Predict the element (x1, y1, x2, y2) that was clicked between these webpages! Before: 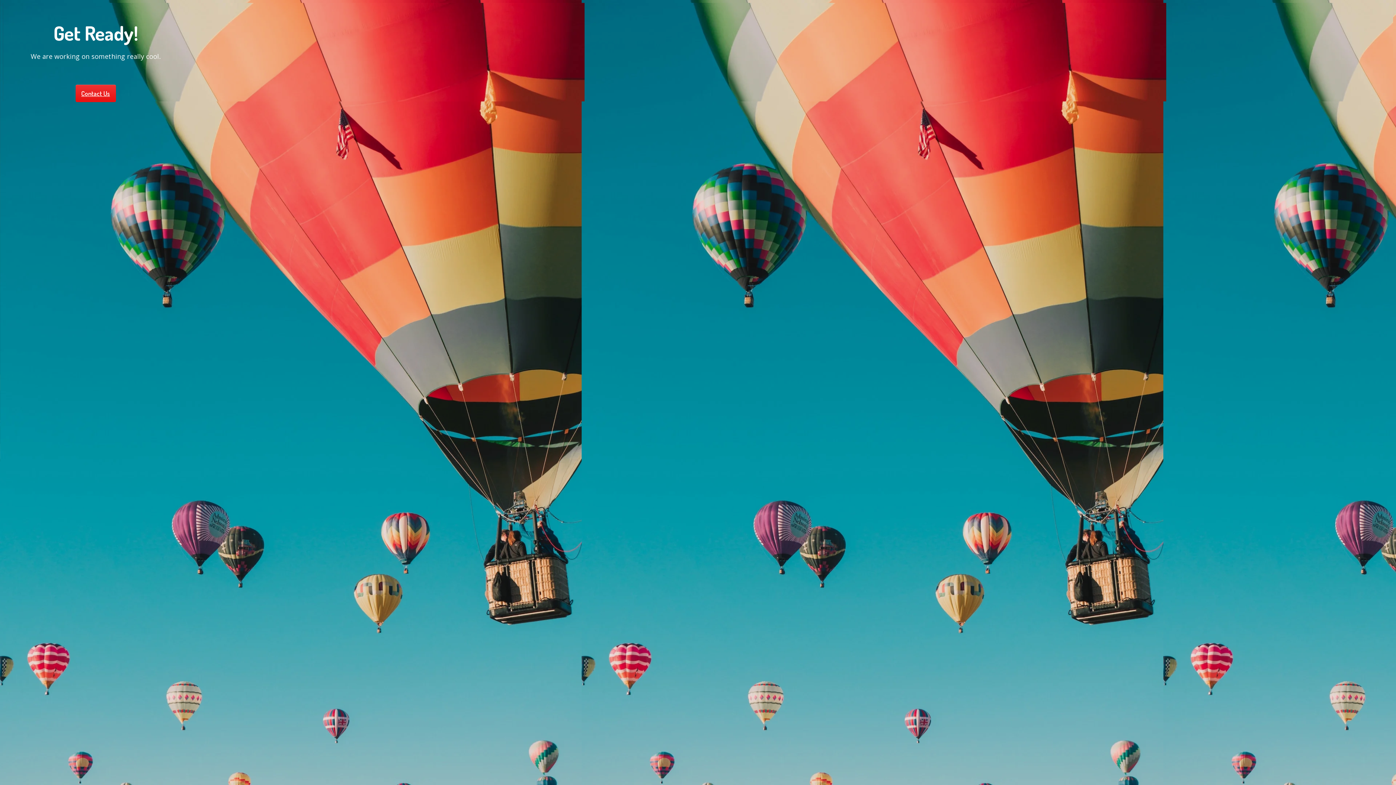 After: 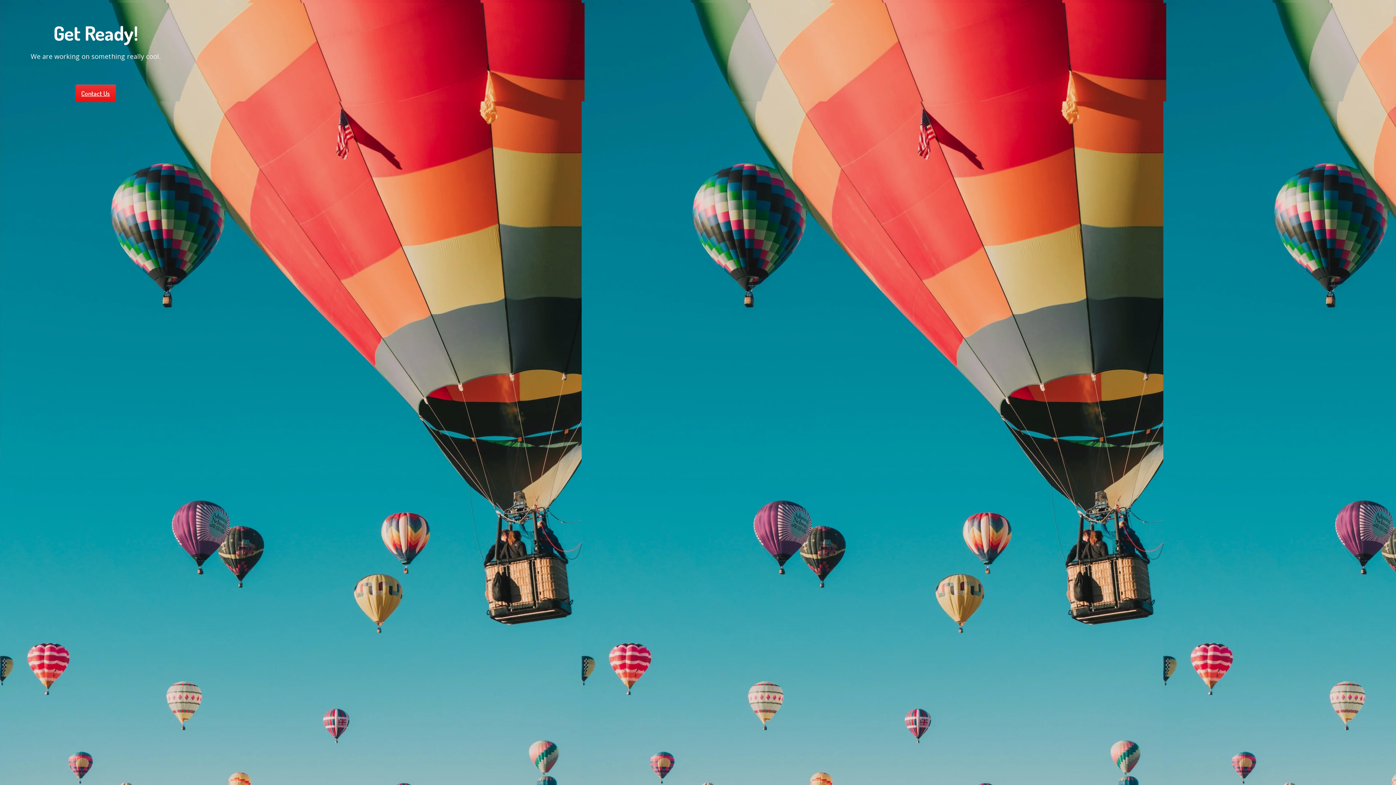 Action: label: Contact Us bbox: (75, 84, 115, 102)